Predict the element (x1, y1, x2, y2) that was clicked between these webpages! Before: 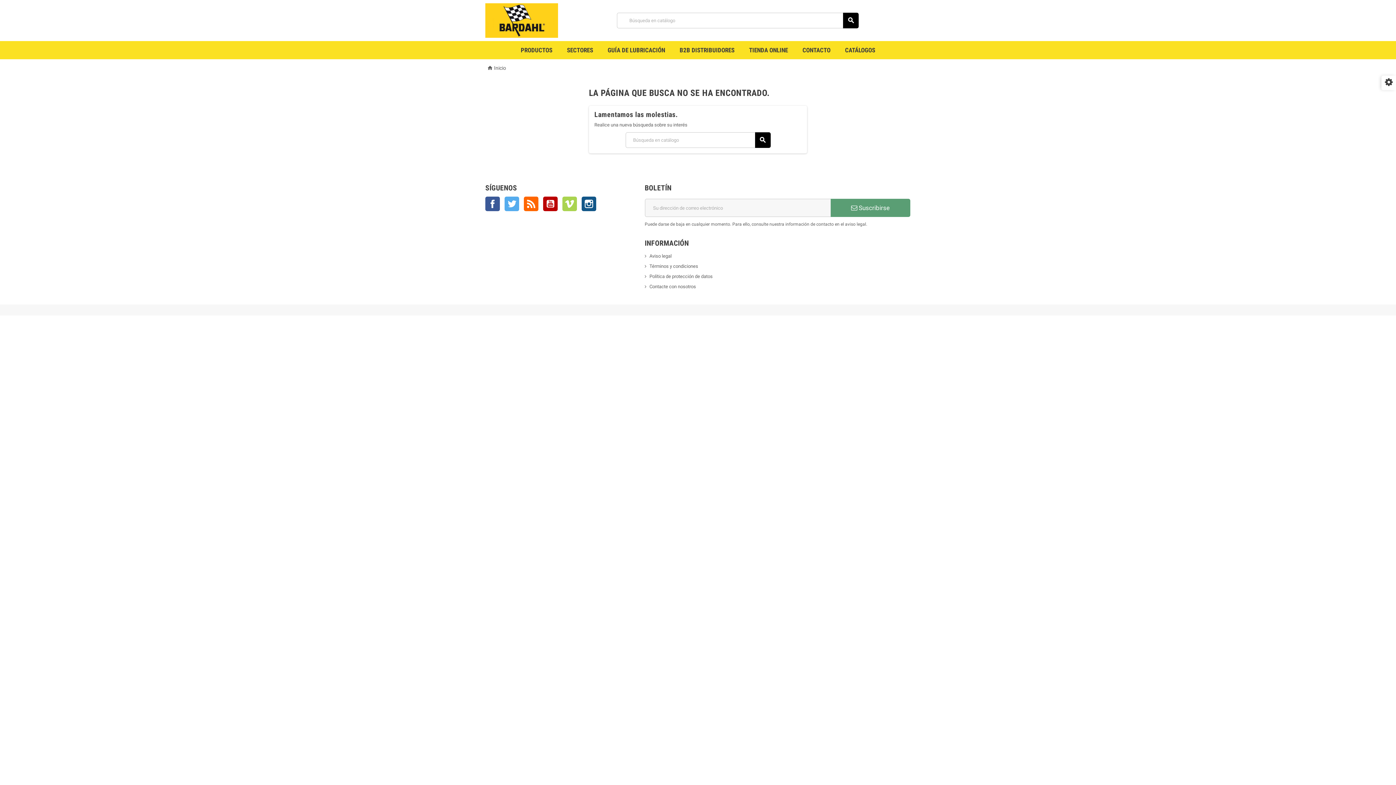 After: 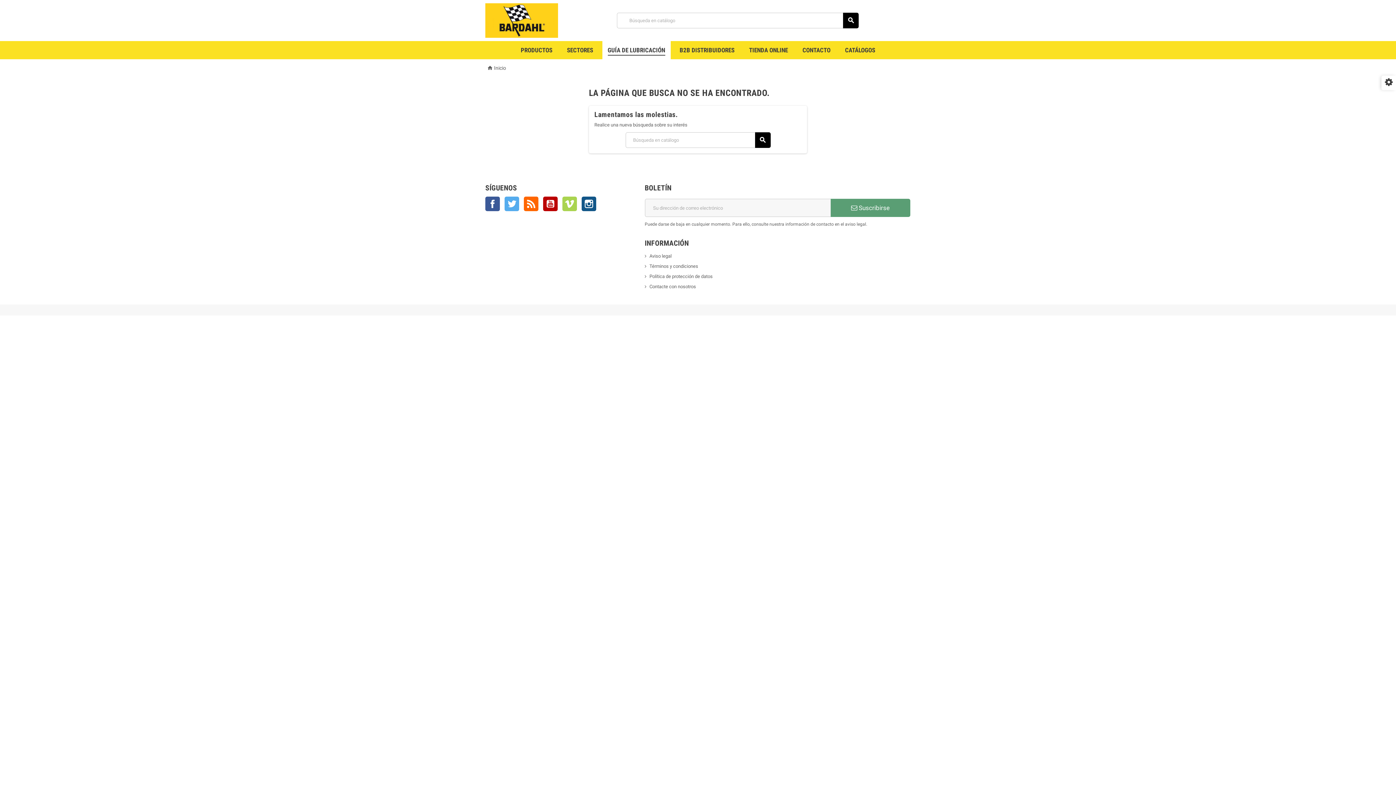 Action: bbox: (602, 41, 670, 59) label: GUÍA DE LUBRICACIÓN